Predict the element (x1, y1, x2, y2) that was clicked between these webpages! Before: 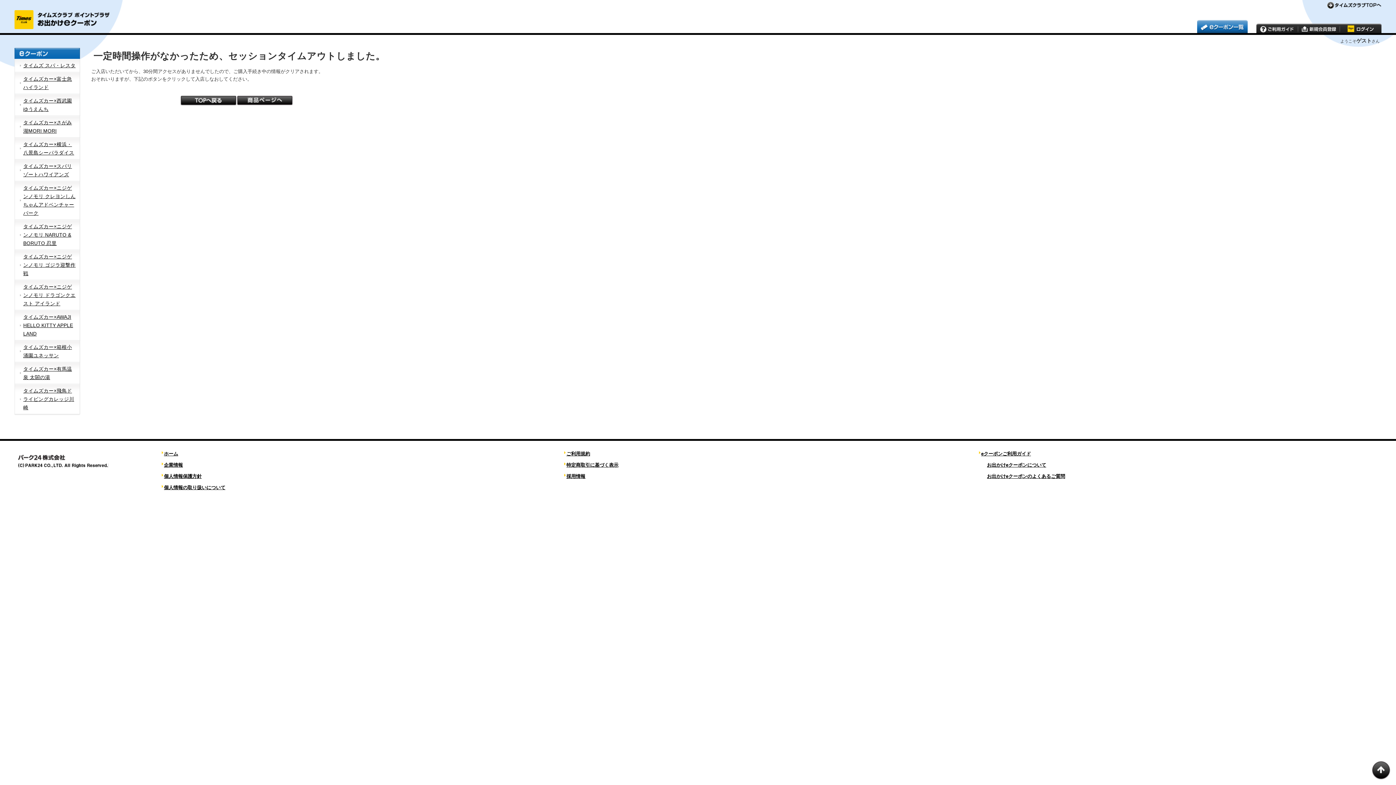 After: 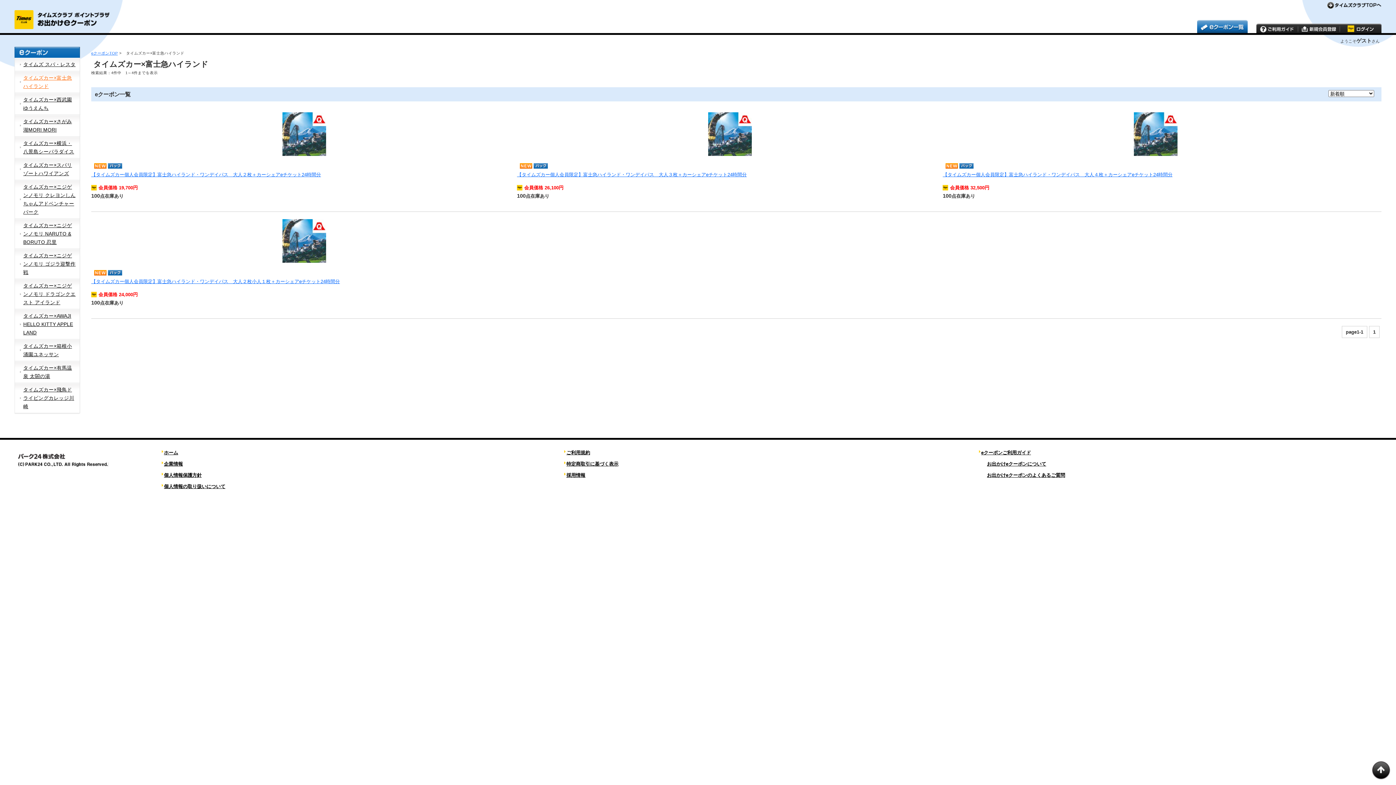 Action: label: タイムズカー×富士急ハイランド bbox: (14, 72, 80, 93)